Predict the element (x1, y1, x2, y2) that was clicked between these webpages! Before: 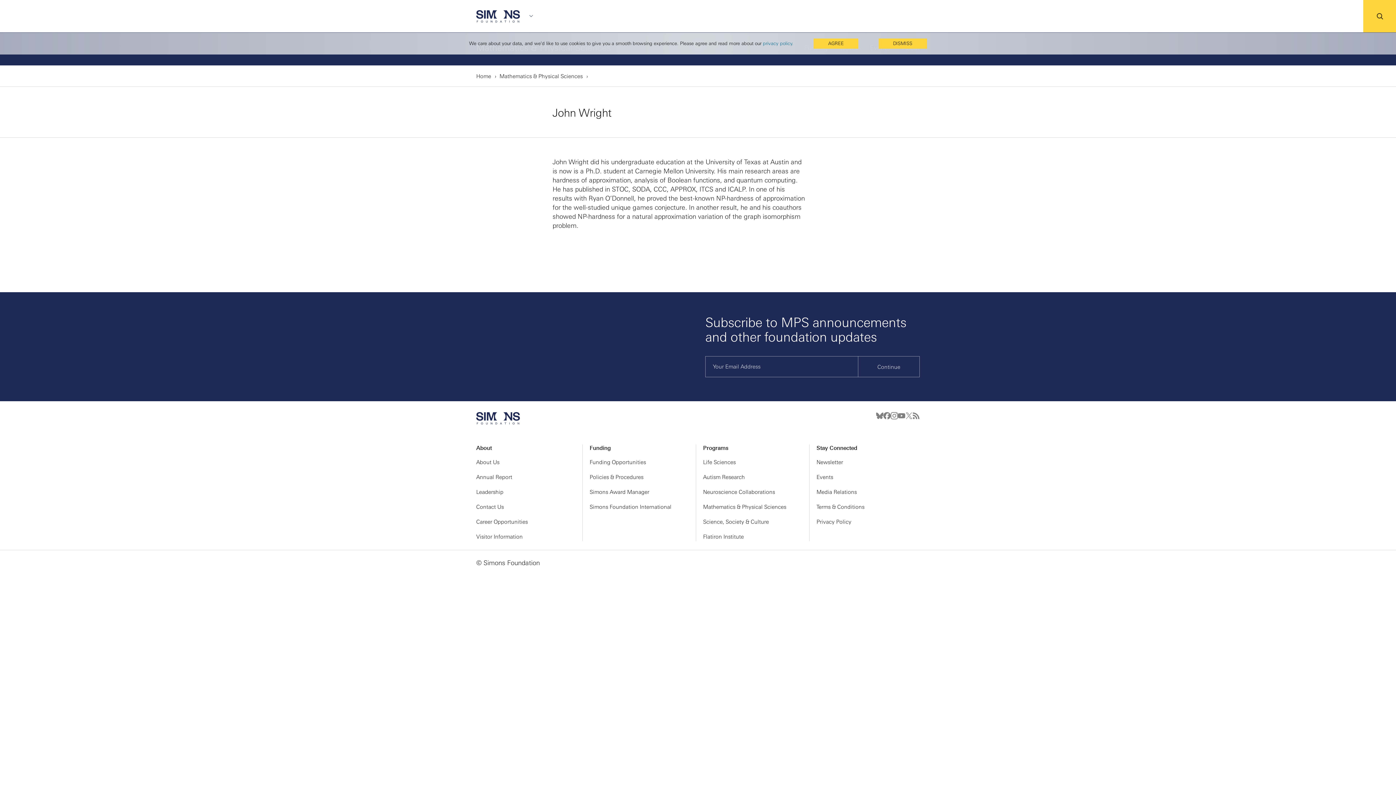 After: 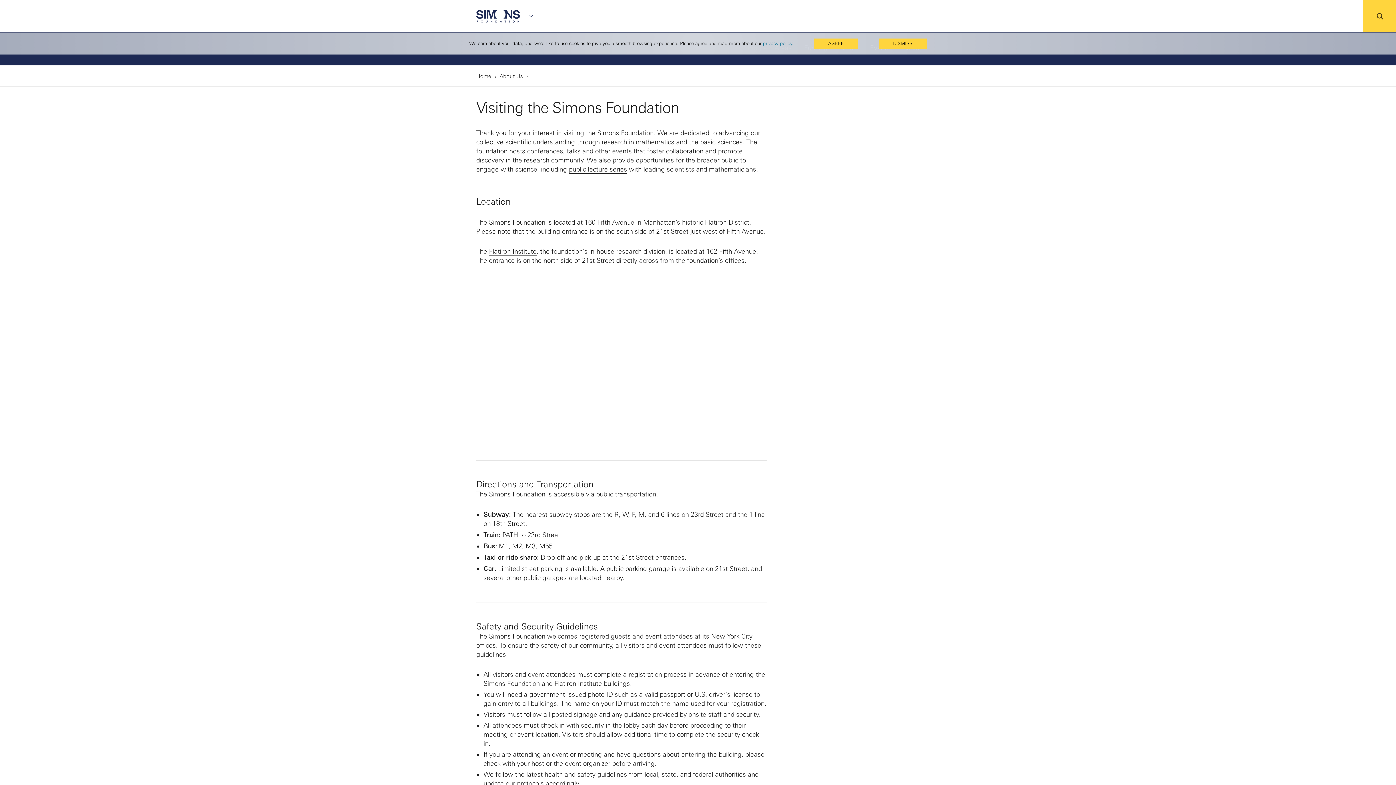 Action: label: Visitor Information bbox: (476, 524, 519, 530)